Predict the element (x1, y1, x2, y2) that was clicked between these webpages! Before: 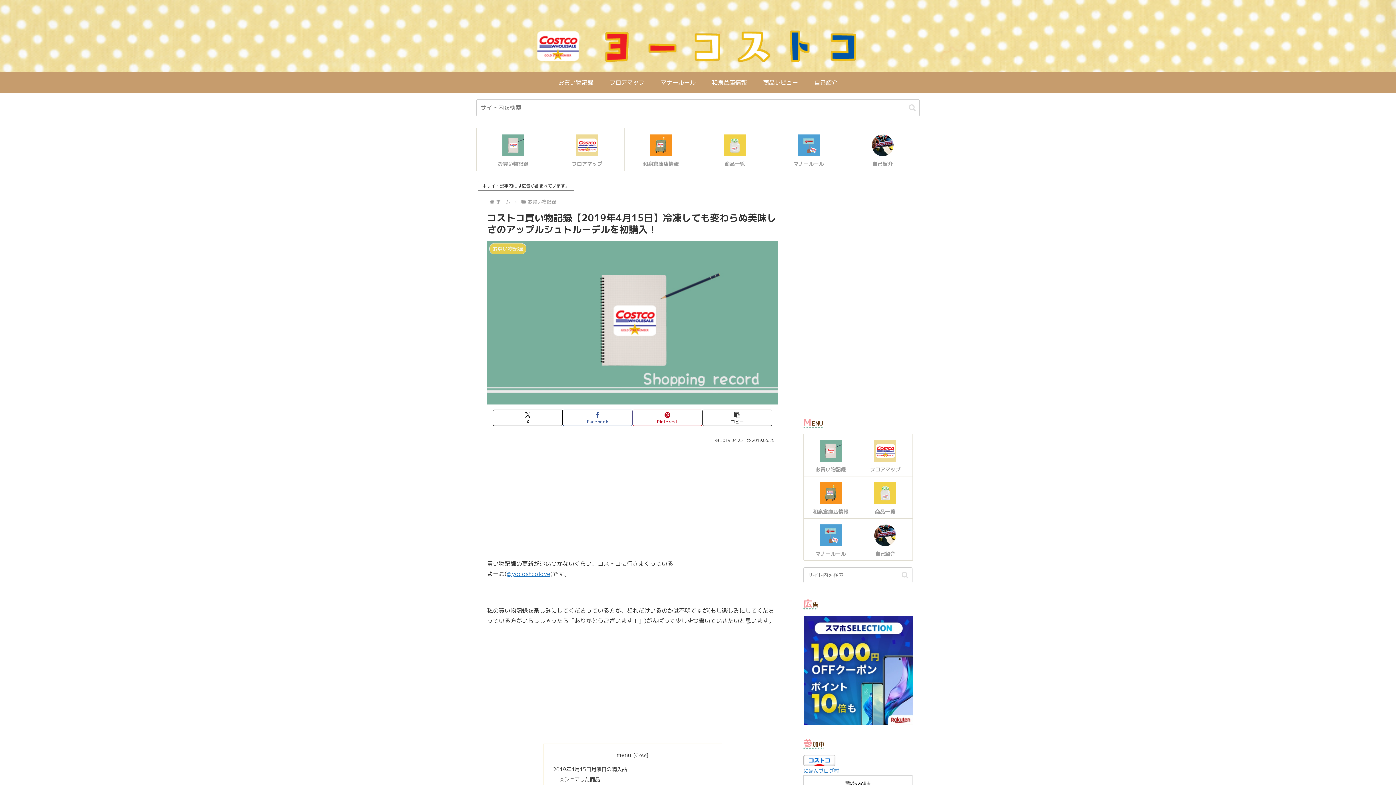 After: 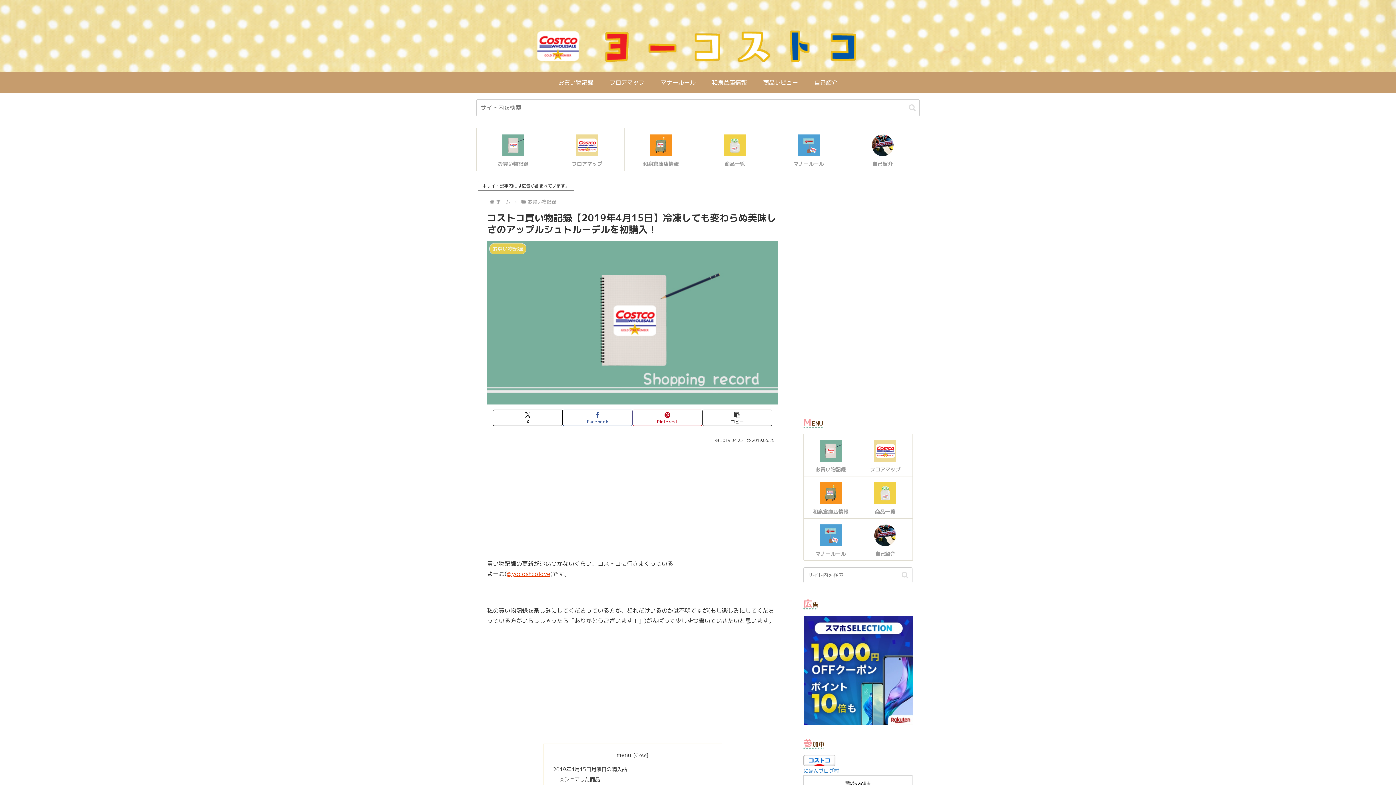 Action: bbox: (506, 570, 550, 578) label: @yocostcolove